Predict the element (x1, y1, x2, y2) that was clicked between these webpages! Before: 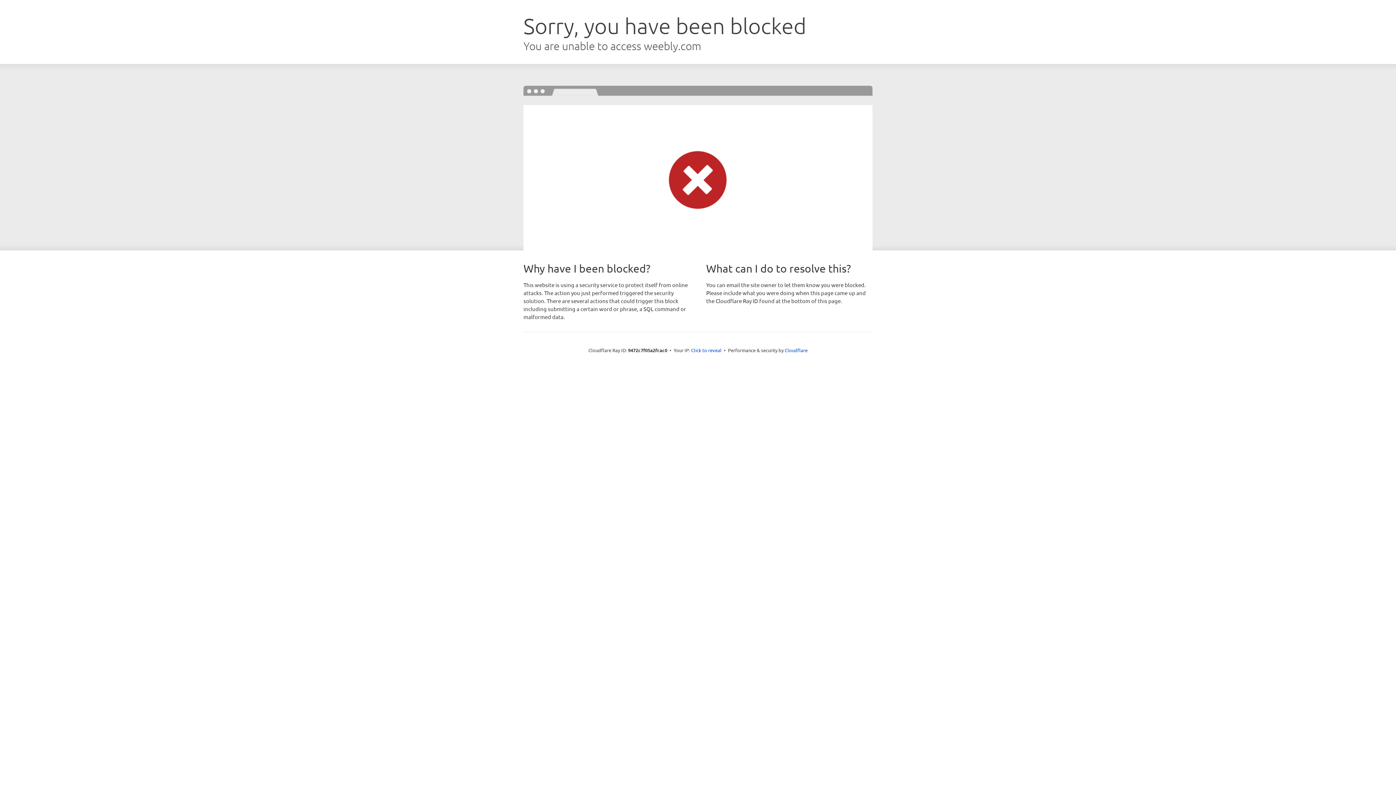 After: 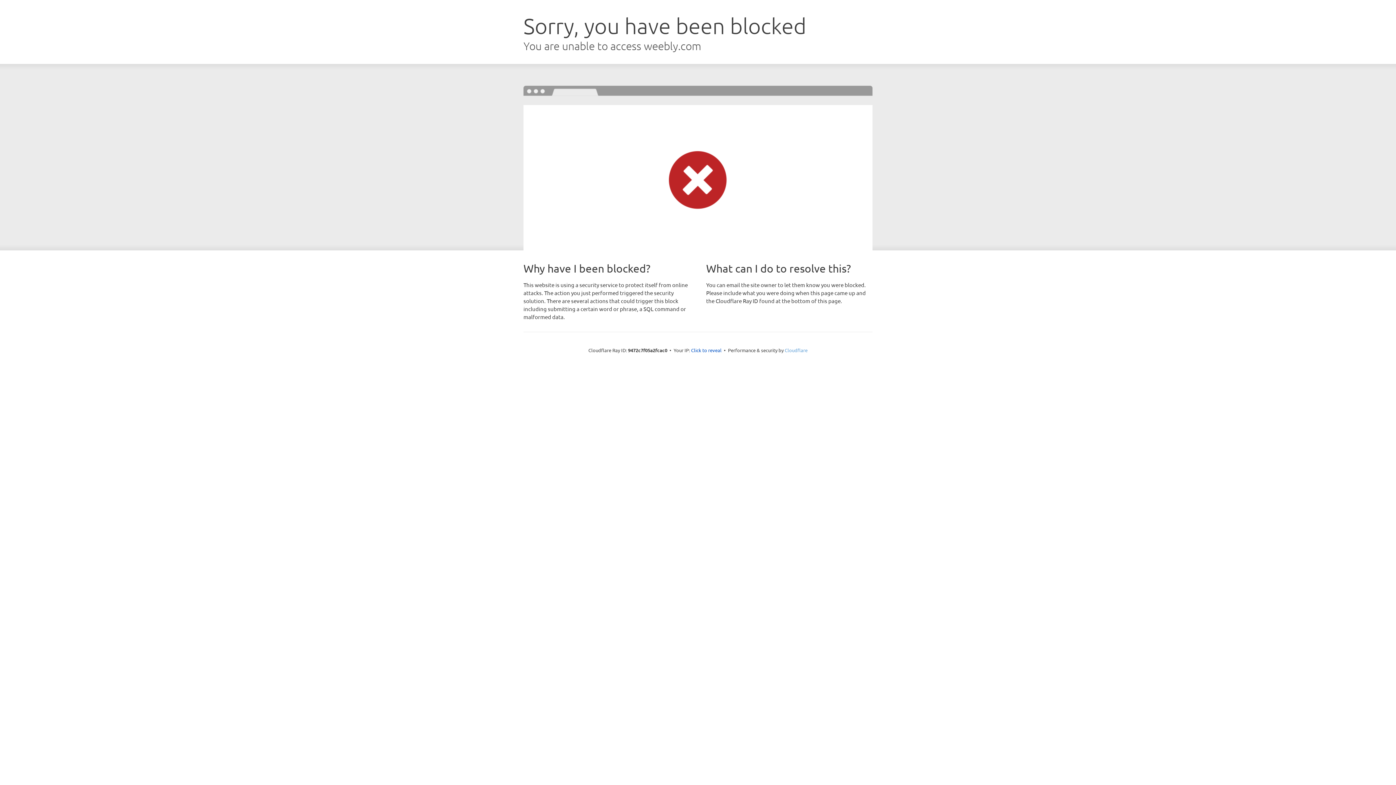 Action: bbox: (784, 347, 807, 353) label: Cloudflare